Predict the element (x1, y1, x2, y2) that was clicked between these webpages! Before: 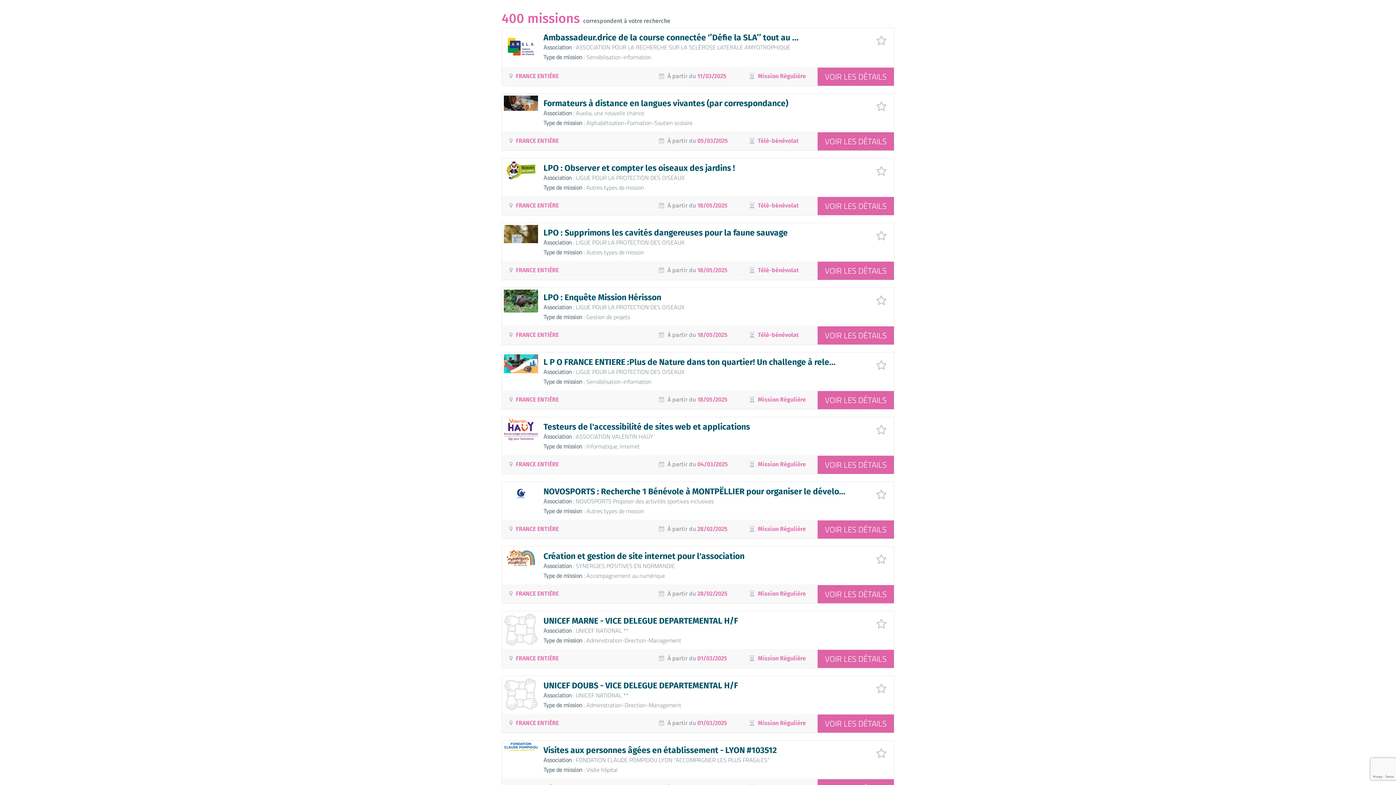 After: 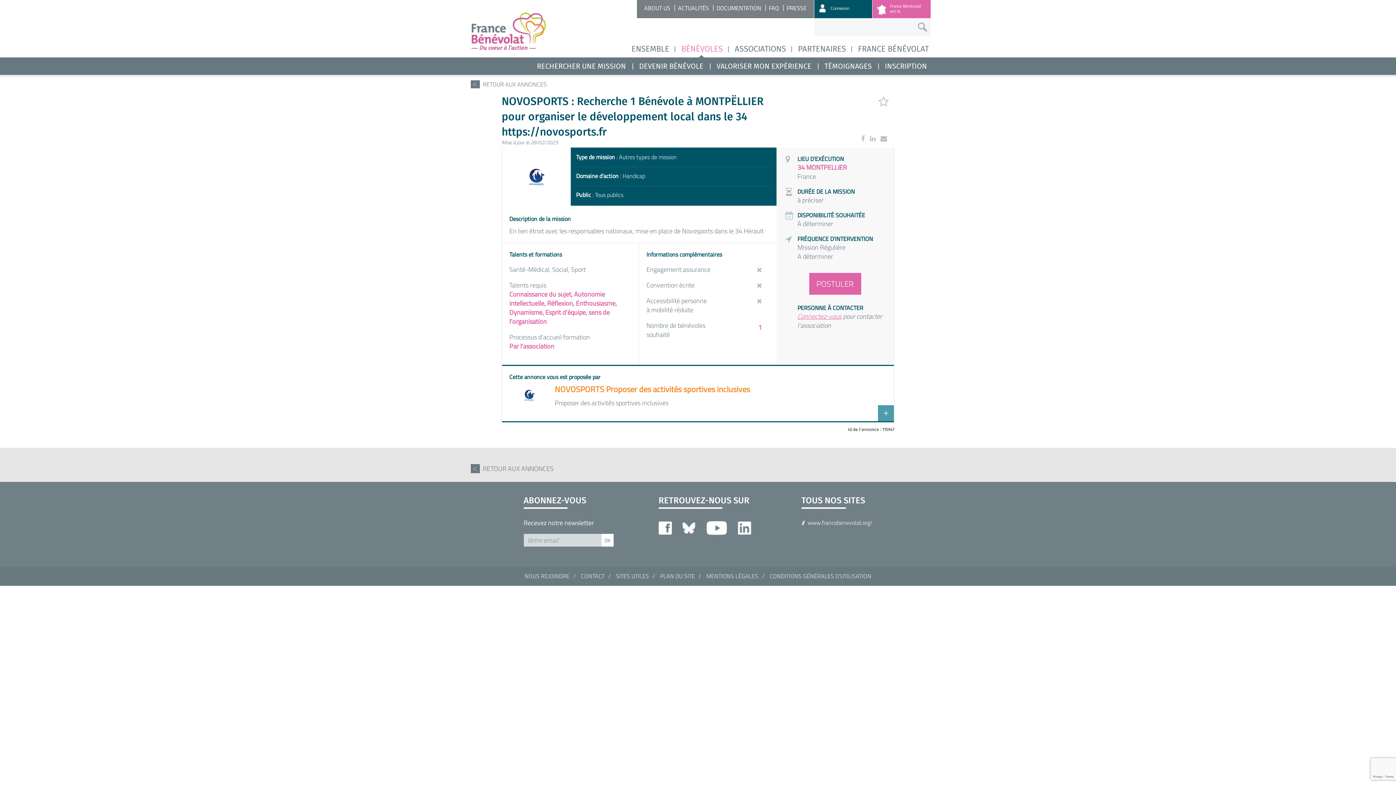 Action: label: VOIR LES DÉTAILS bbox: (817, 520, 894, 538)